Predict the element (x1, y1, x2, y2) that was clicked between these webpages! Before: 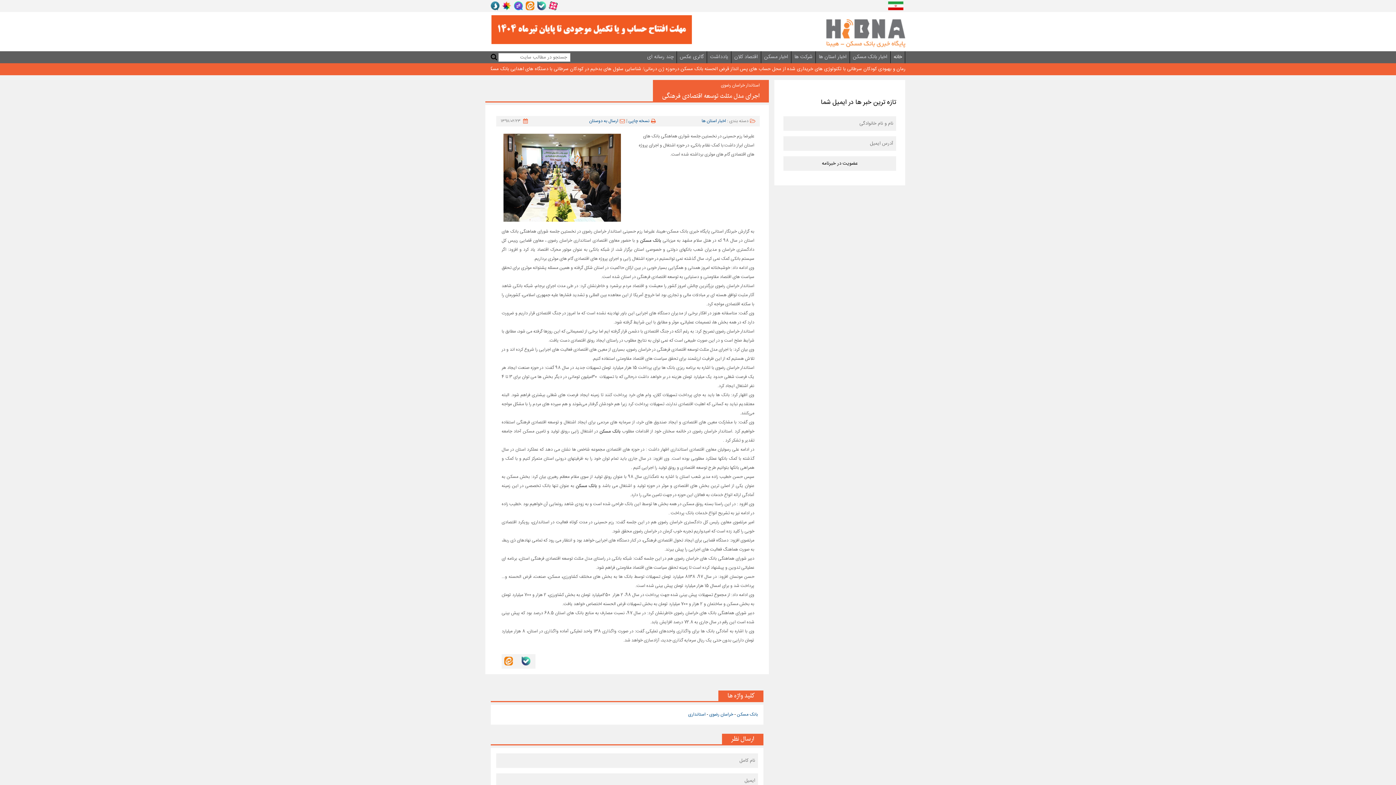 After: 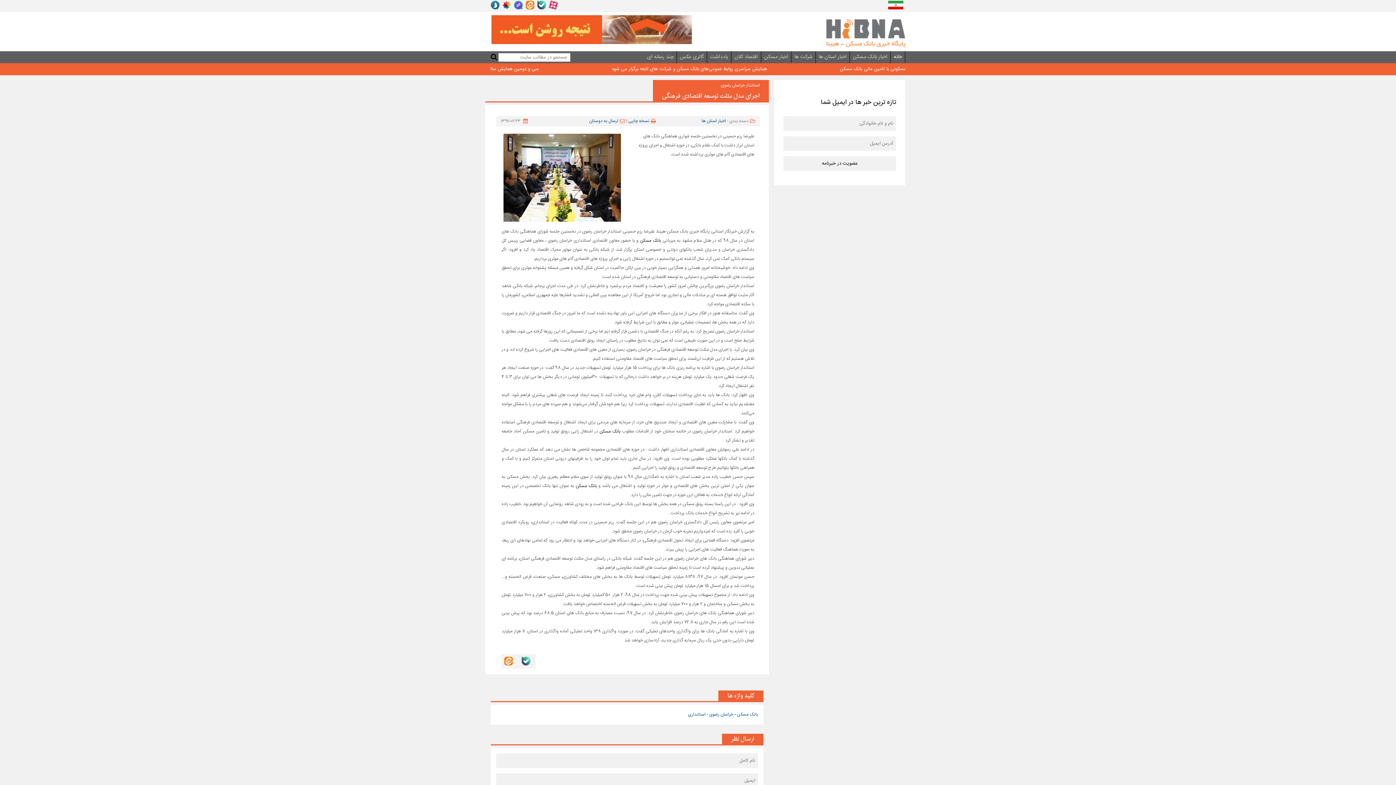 Action: bbox: (502, 5, 513, 12)